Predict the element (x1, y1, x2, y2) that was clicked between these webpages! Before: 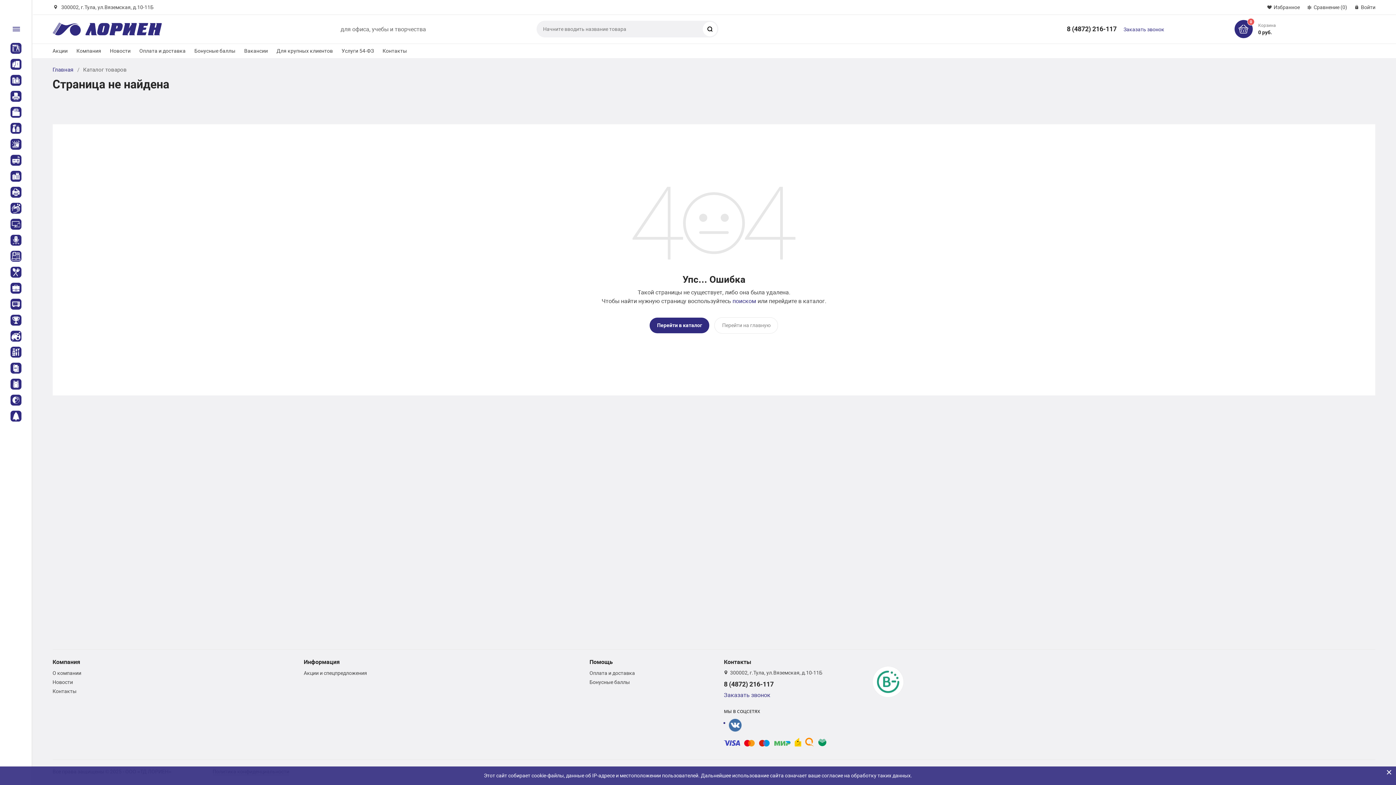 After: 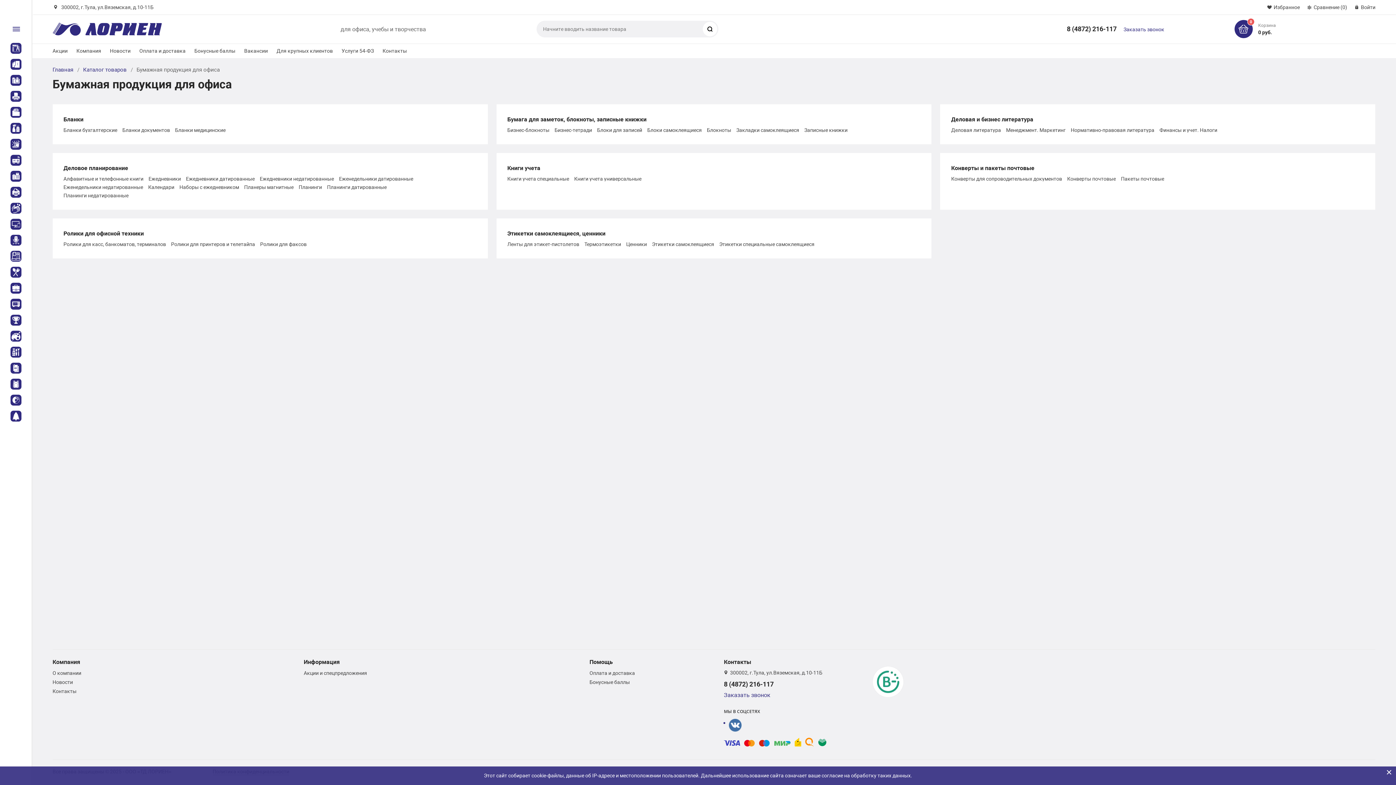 Action: label: Бумажная продукция для офиса bbox: (1, 106, 22, 117)